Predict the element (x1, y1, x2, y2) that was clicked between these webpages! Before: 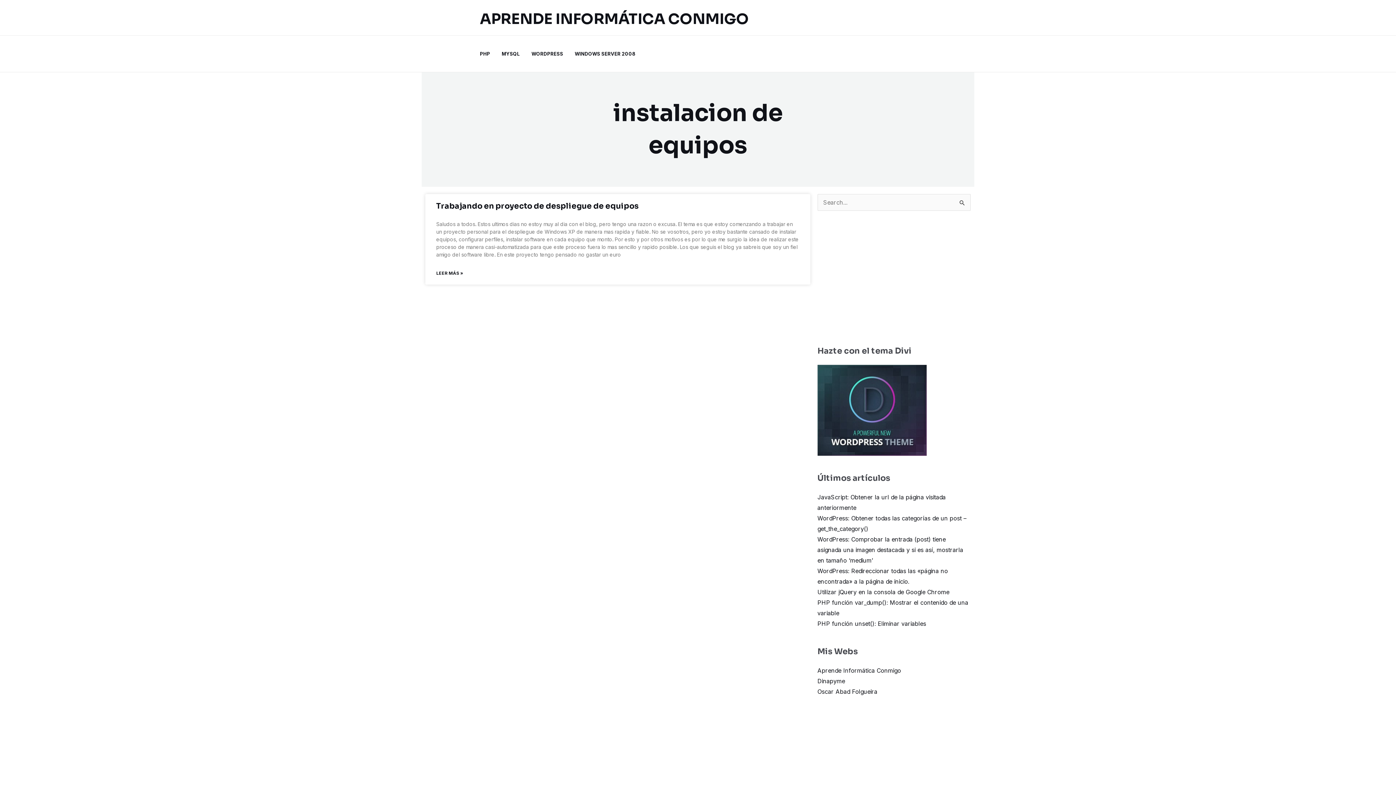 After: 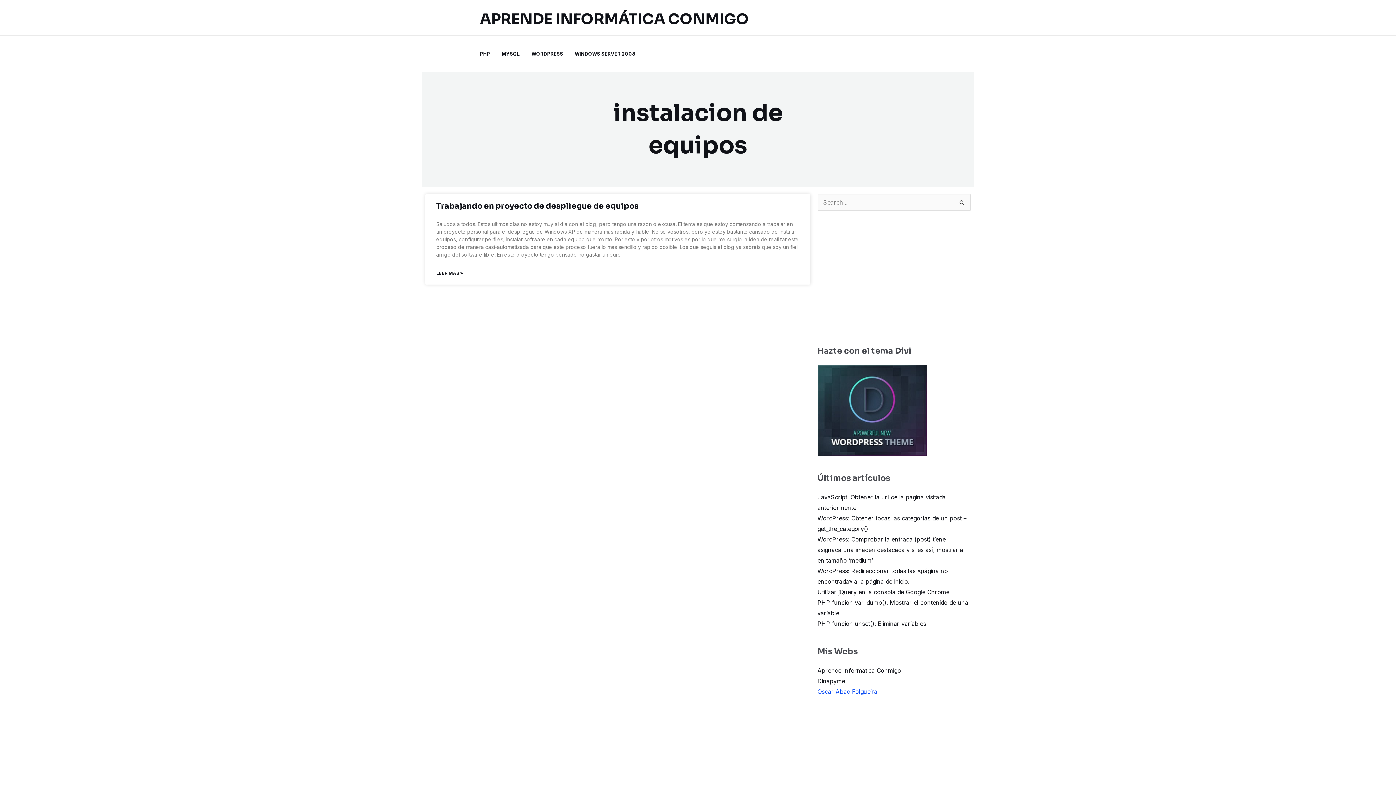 Action: label: Oscar Abad Folgueira bbox: (817, 688, 877, 695)